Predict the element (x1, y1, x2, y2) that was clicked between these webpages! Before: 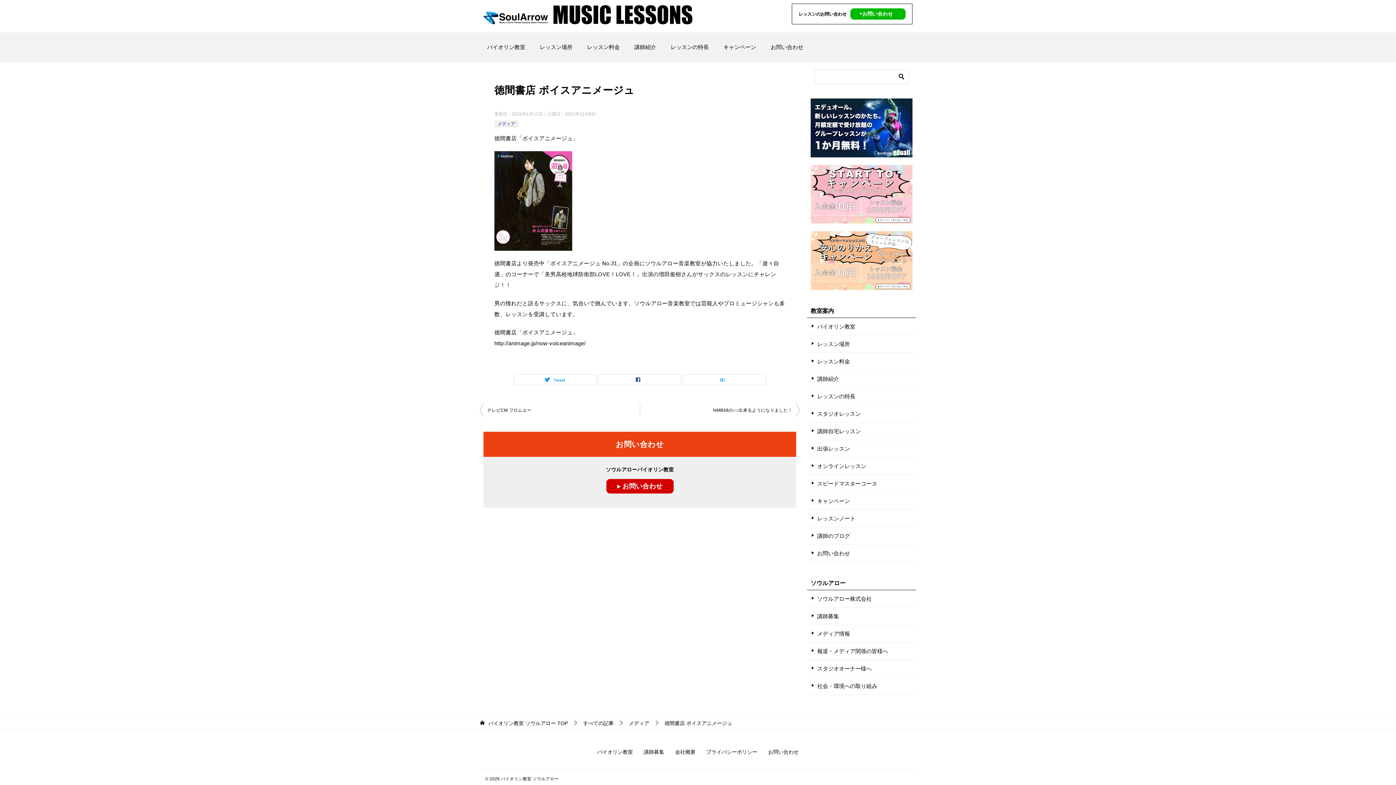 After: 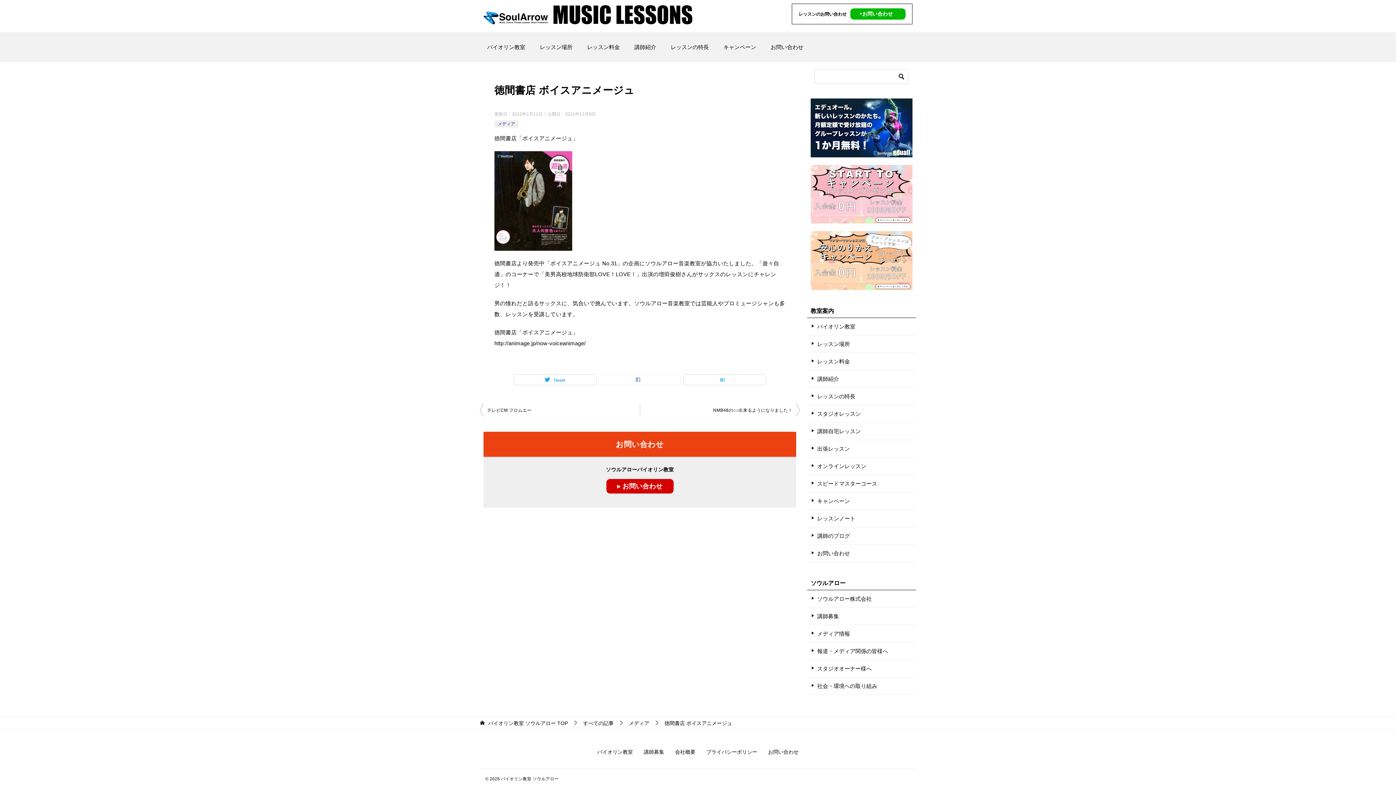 Action: bbox: (598, 374, 681, 384)